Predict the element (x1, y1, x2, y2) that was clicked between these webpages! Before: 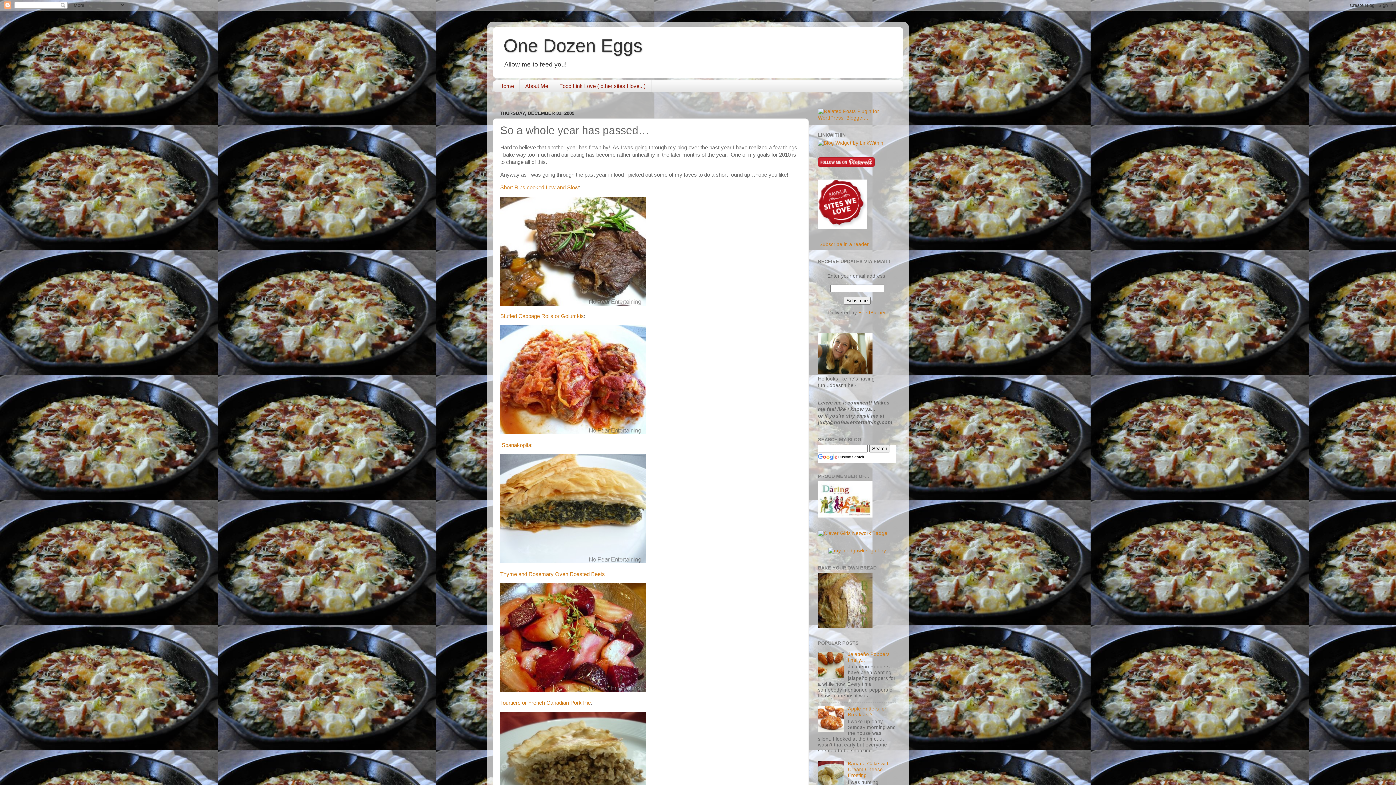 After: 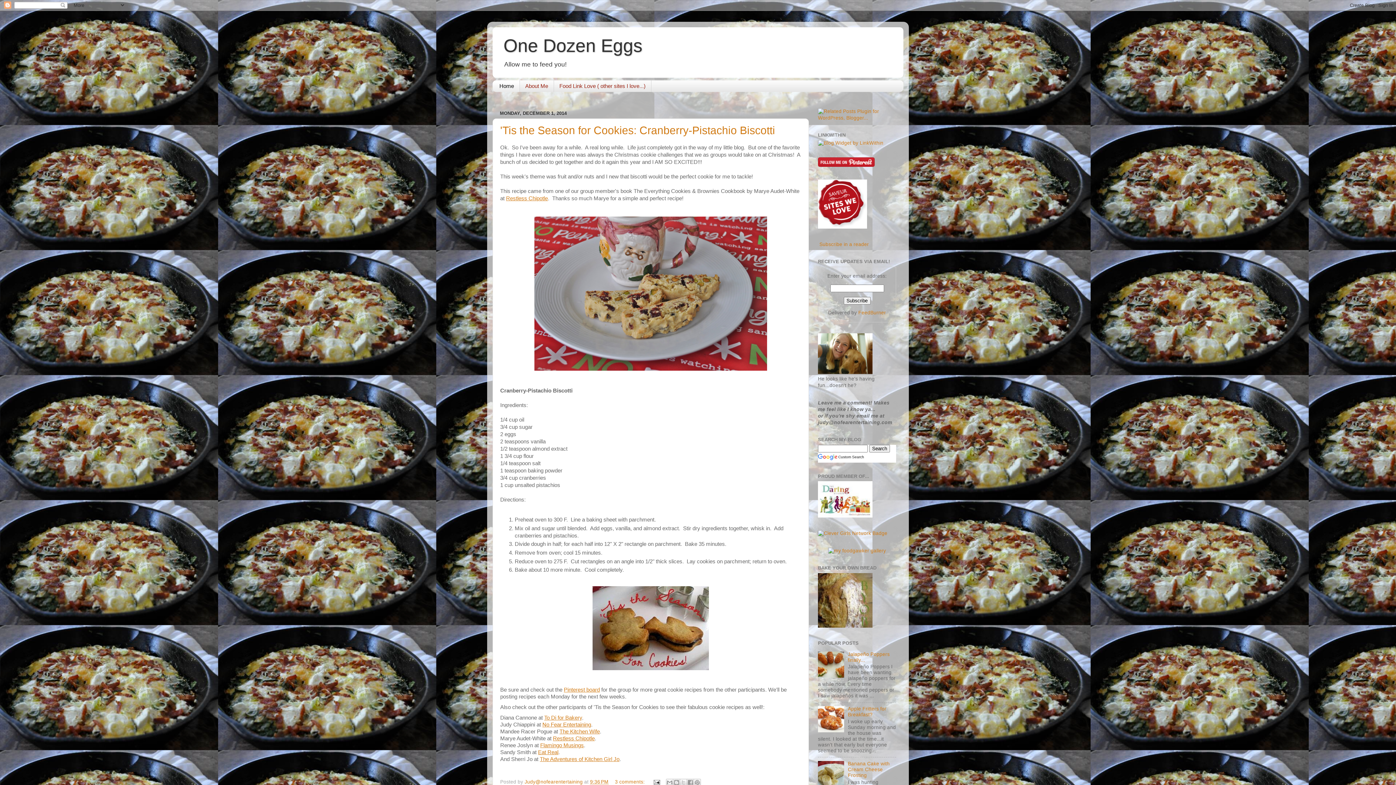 Action: bbox: (492, 80, 519, 91) label: Home